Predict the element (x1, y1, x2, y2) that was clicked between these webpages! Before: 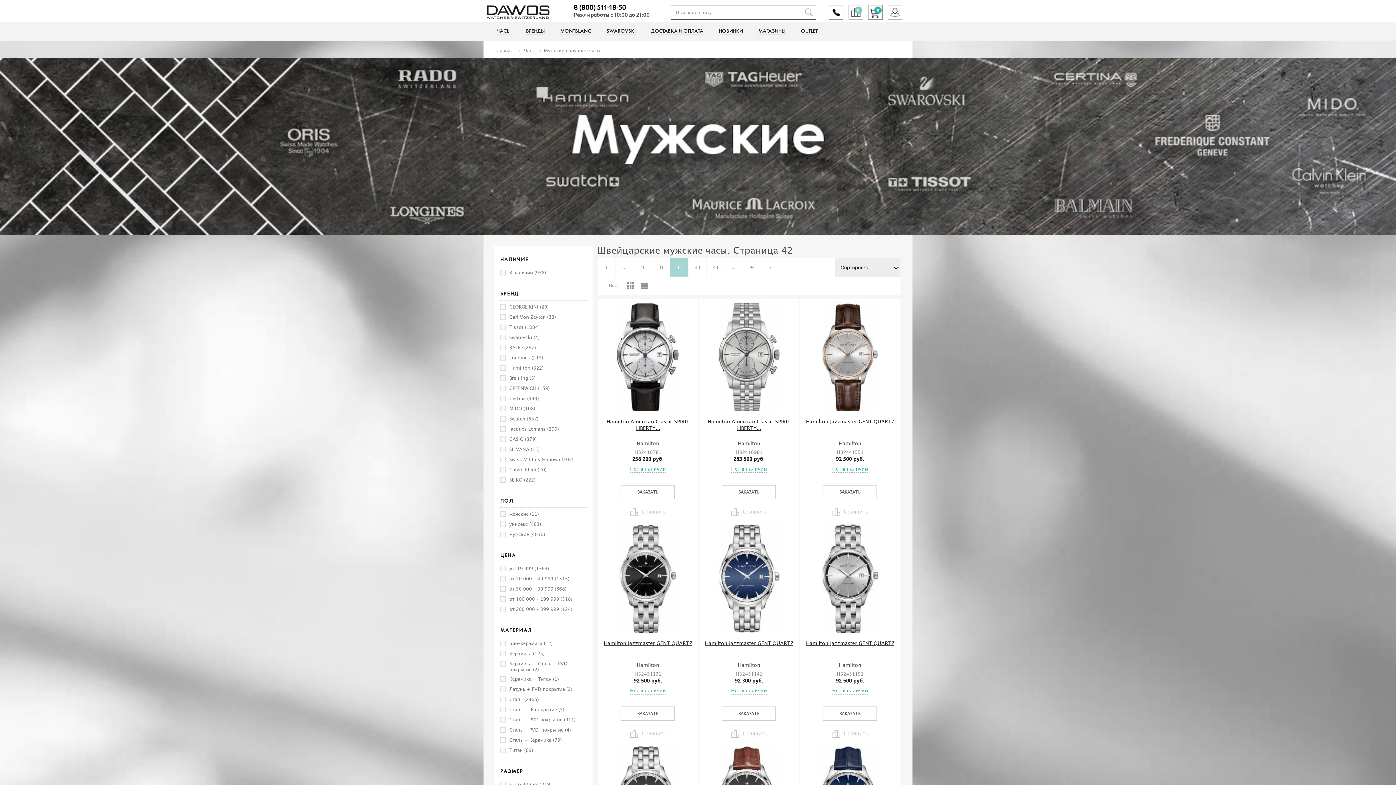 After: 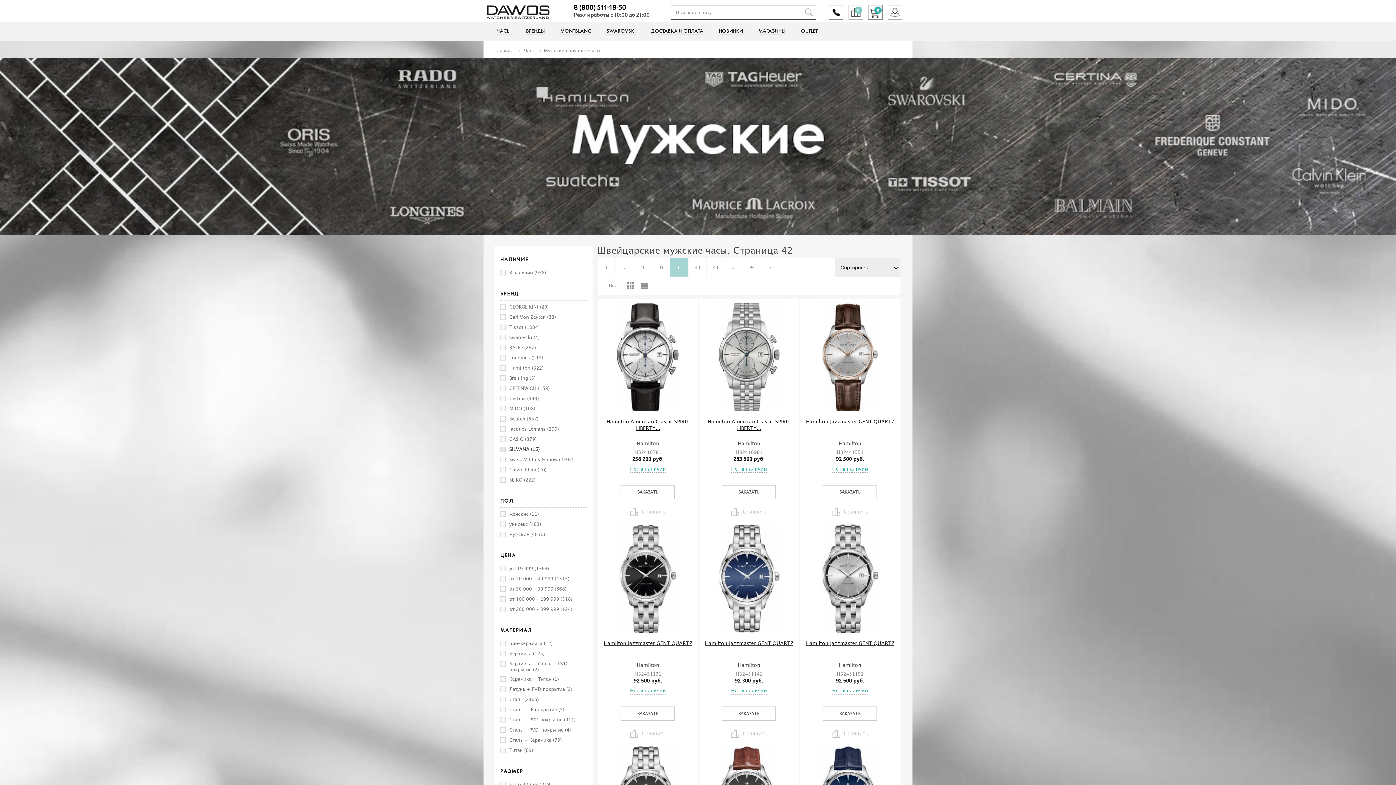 Action: label: SILVANA (15) bbox: (509, 447, 539, 452)